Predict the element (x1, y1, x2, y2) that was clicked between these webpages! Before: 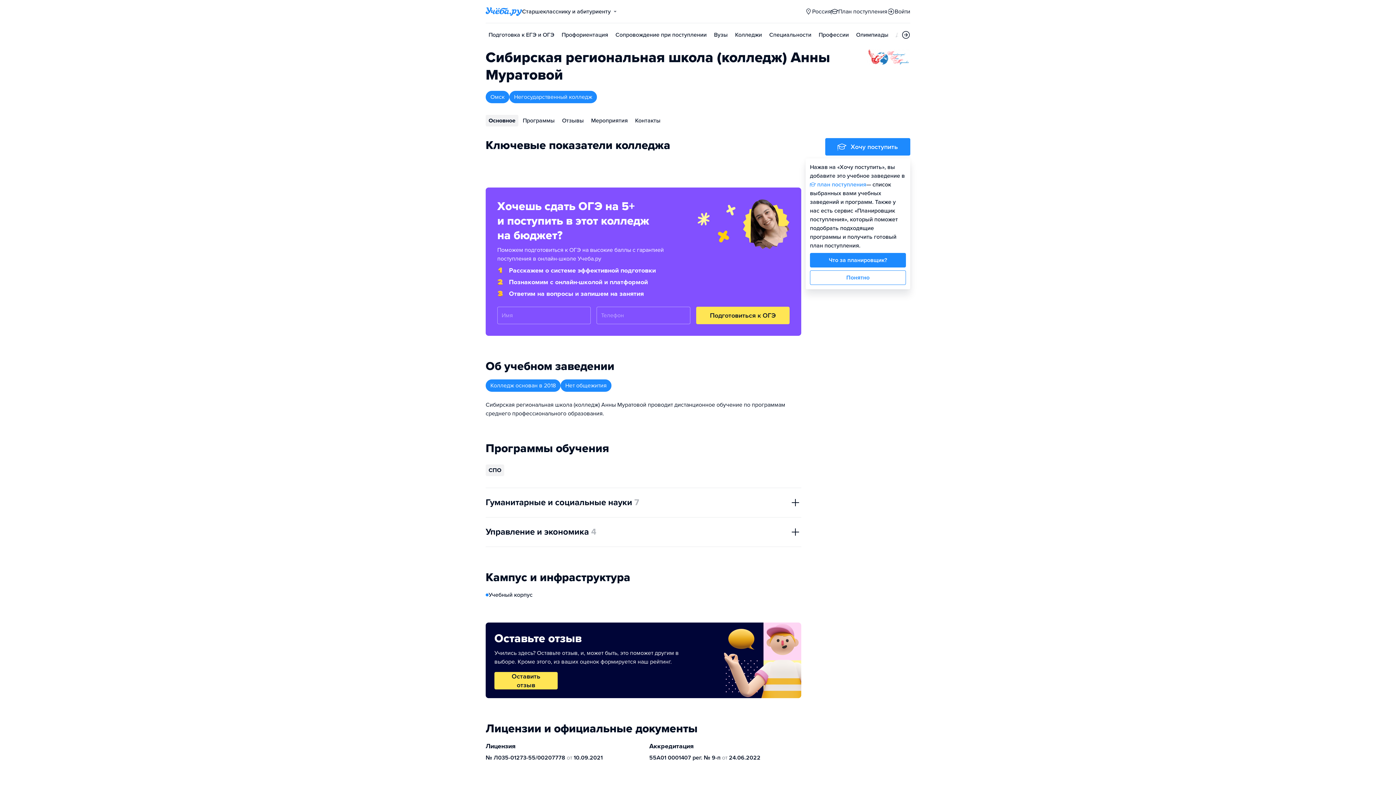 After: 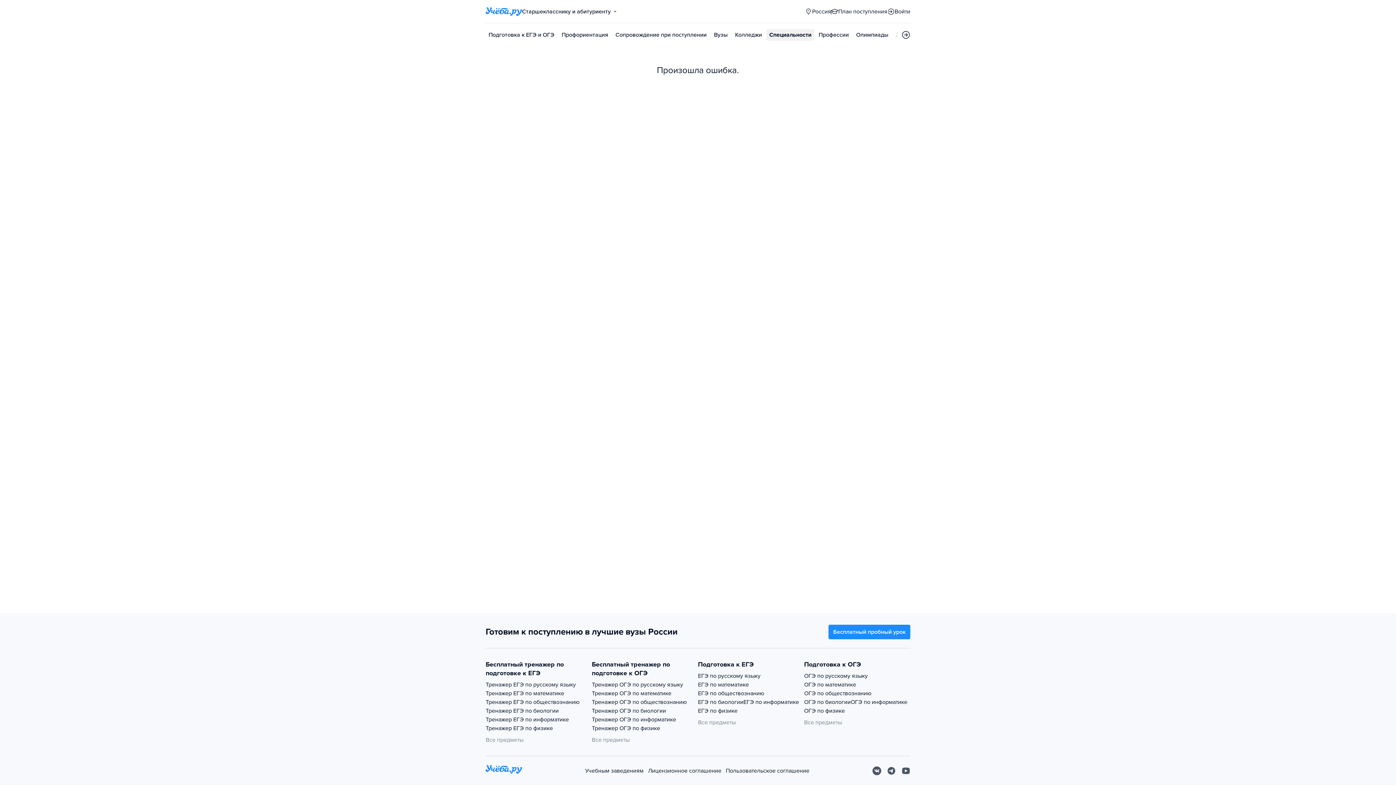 Action: label: Специальности bbox: (766, 29, 814, 40)